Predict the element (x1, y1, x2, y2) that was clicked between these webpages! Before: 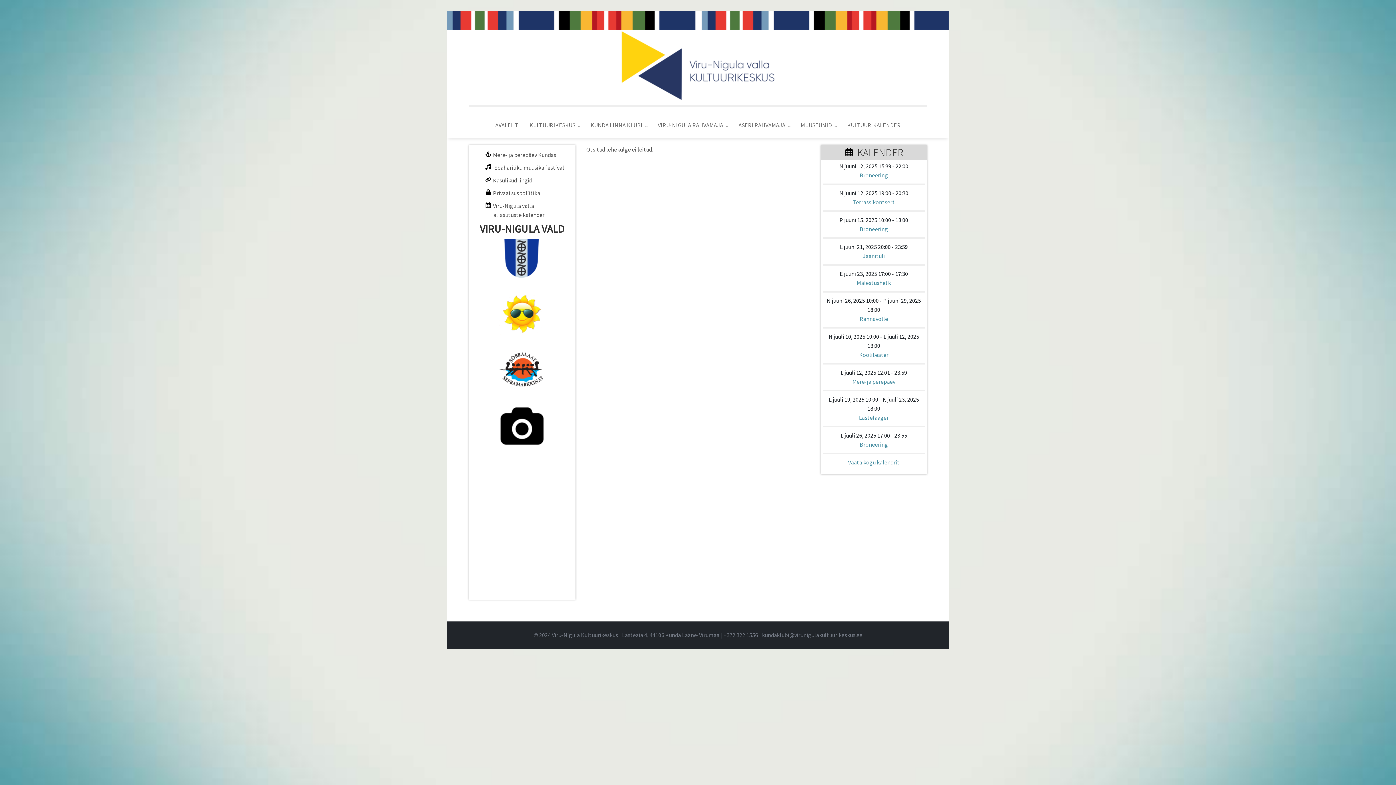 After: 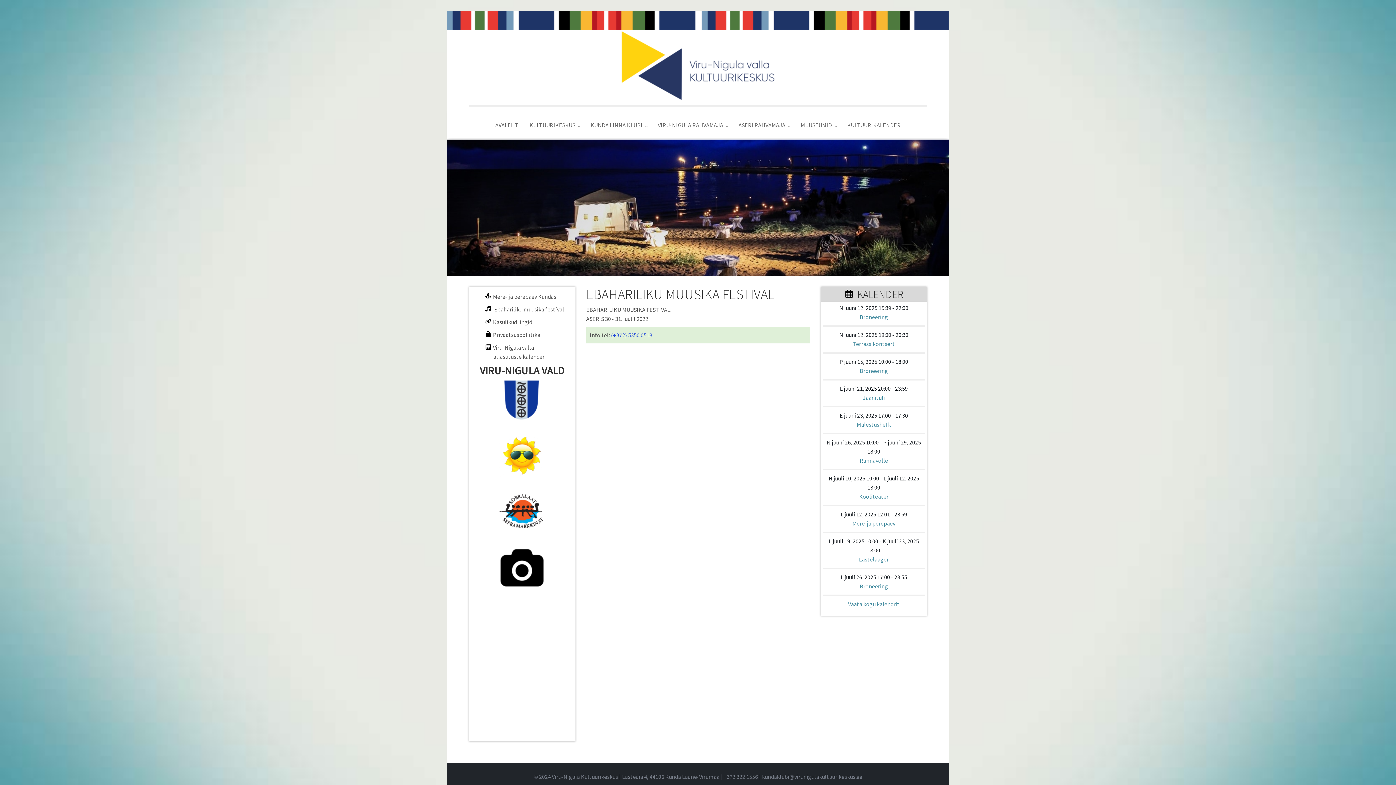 Action: label: Ebahariliku muusika festival bbox: (494, 164, 564, 171)